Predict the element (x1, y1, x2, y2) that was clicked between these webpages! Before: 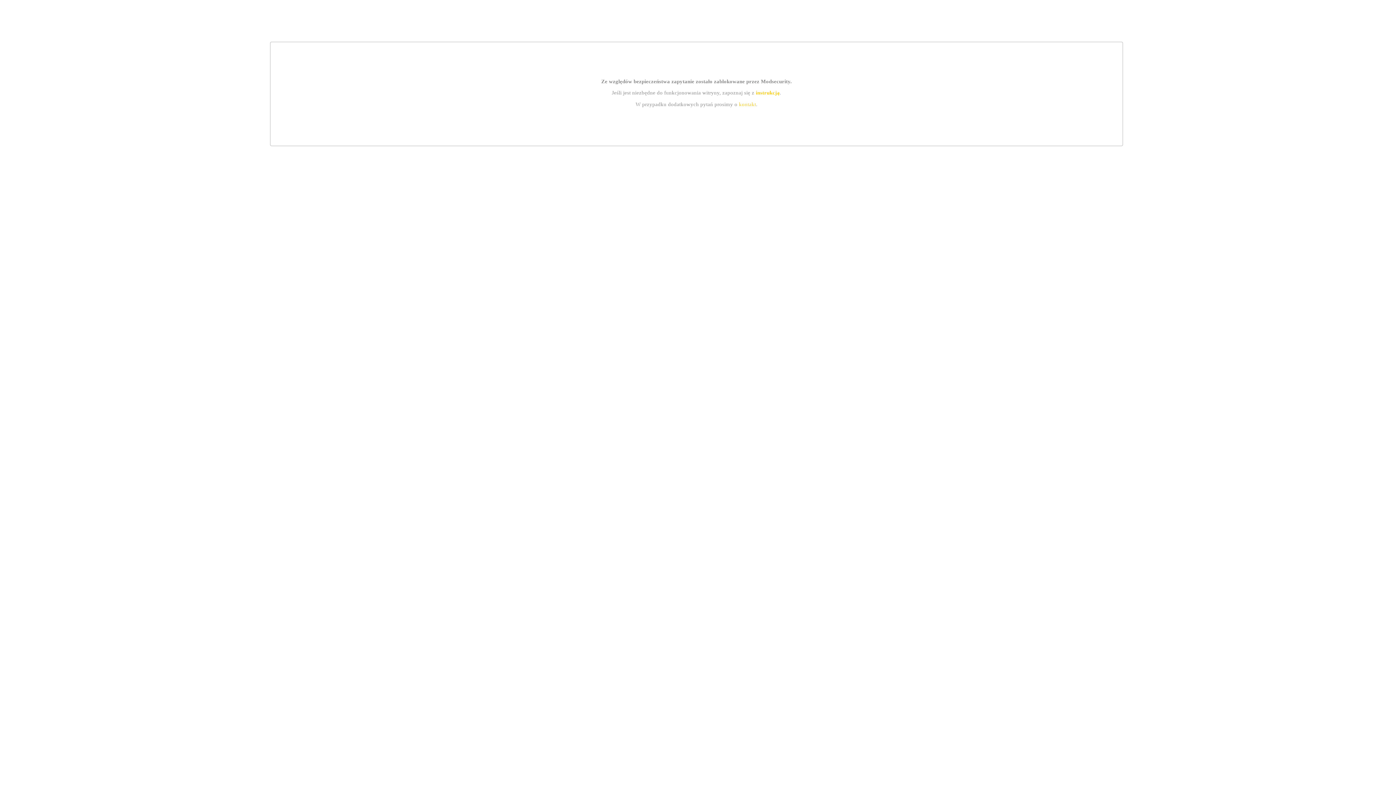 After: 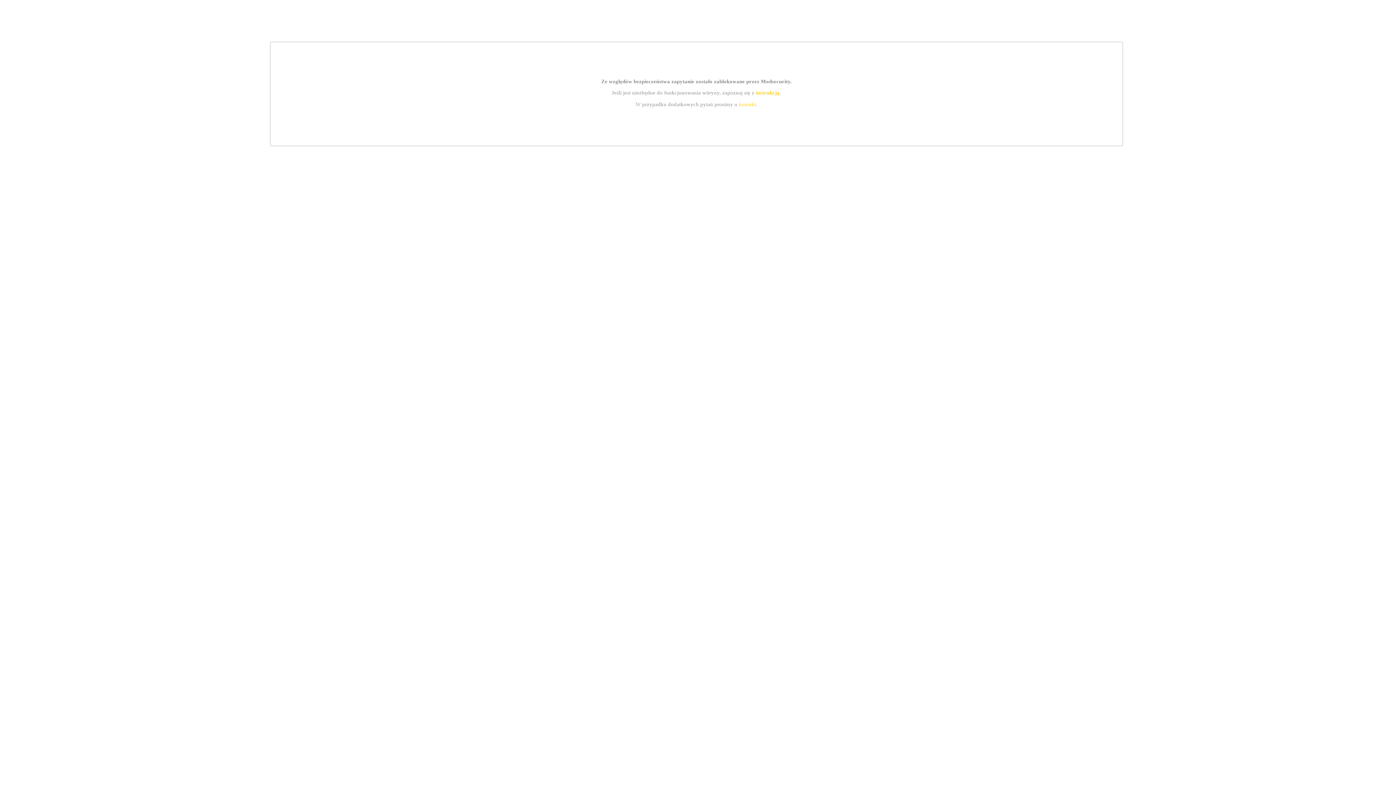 Action: bbox: (739, 101, 756, 107) label: kontakt